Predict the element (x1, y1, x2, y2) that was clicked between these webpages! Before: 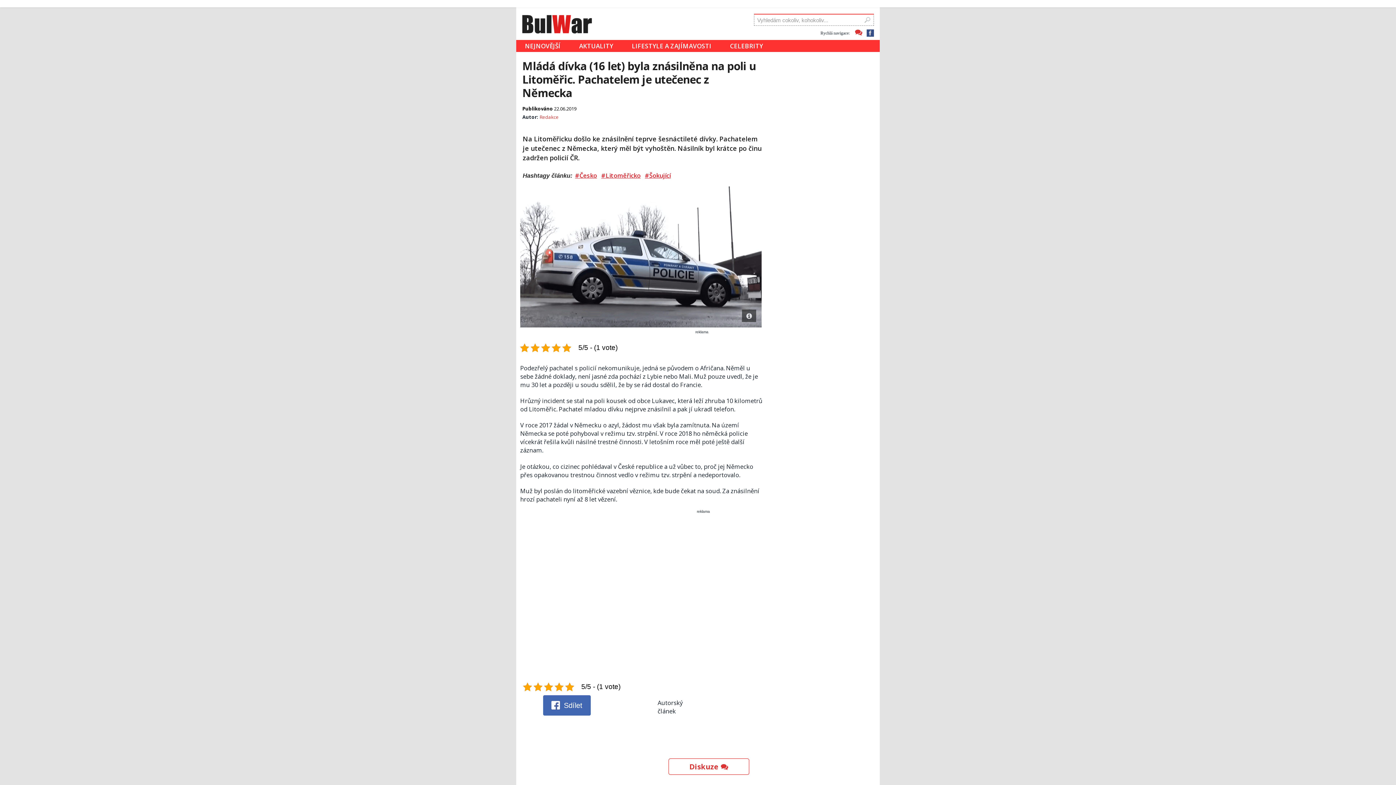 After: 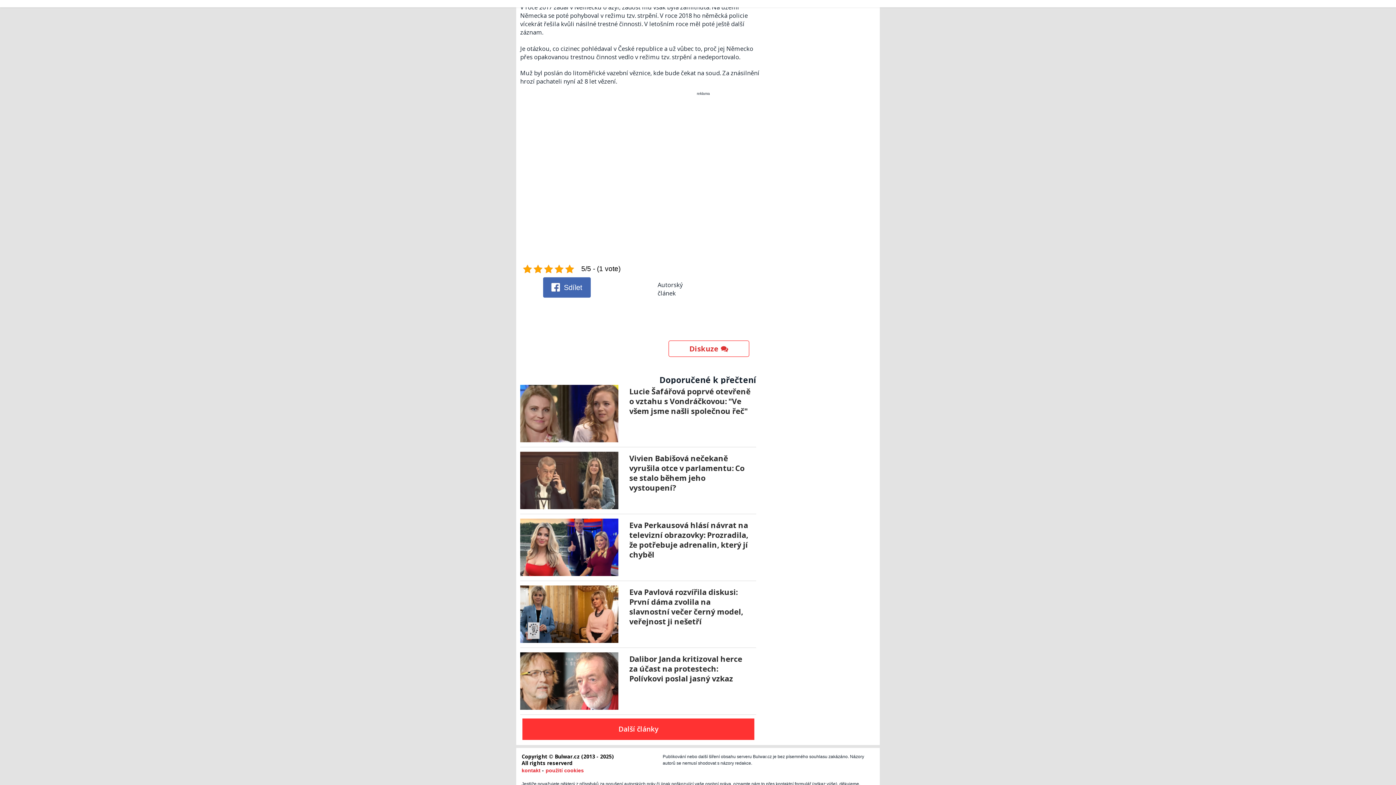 Action: bbox: (852, 28, 864, 35)